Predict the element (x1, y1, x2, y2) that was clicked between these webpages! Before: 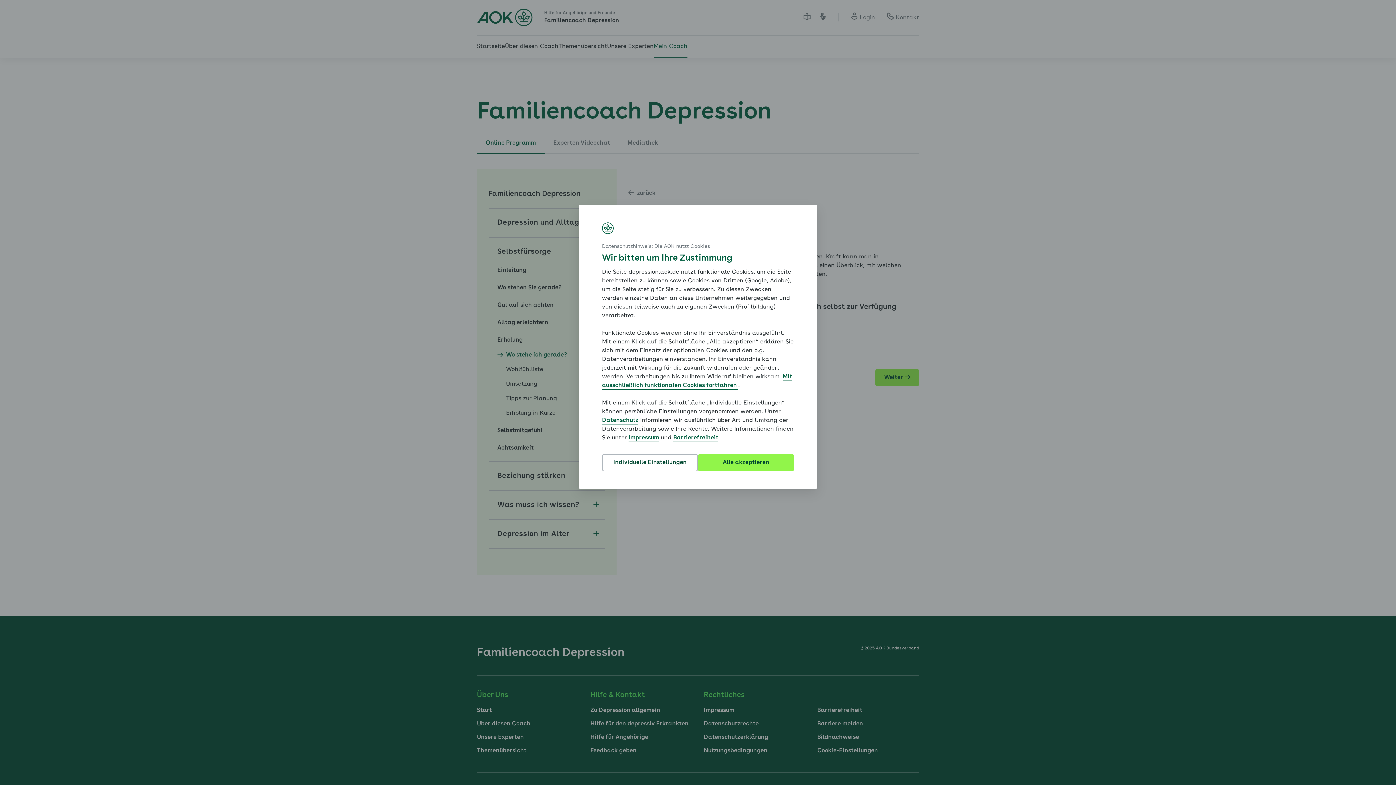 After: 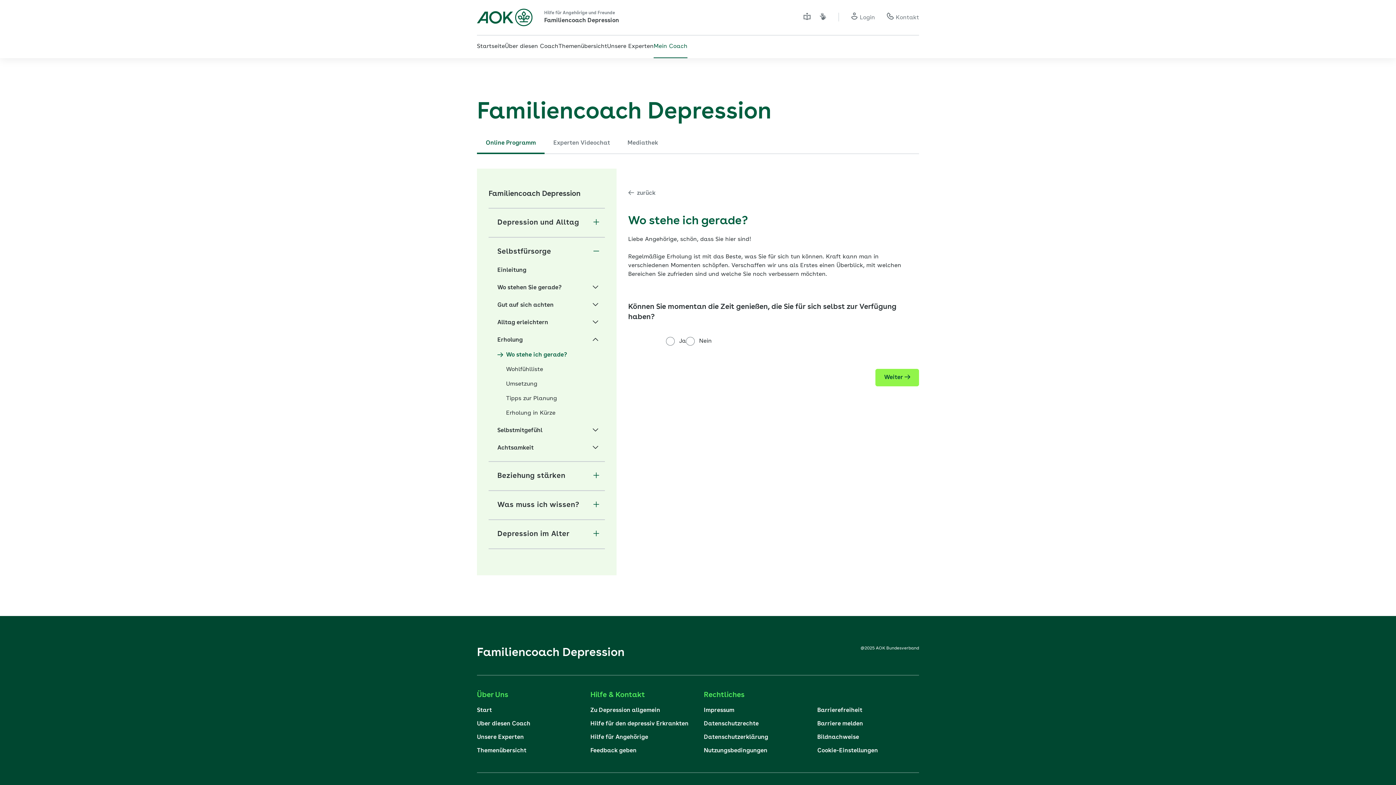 Action: bbox: (698, 454, 794, 471) label: Alle akzeptieren